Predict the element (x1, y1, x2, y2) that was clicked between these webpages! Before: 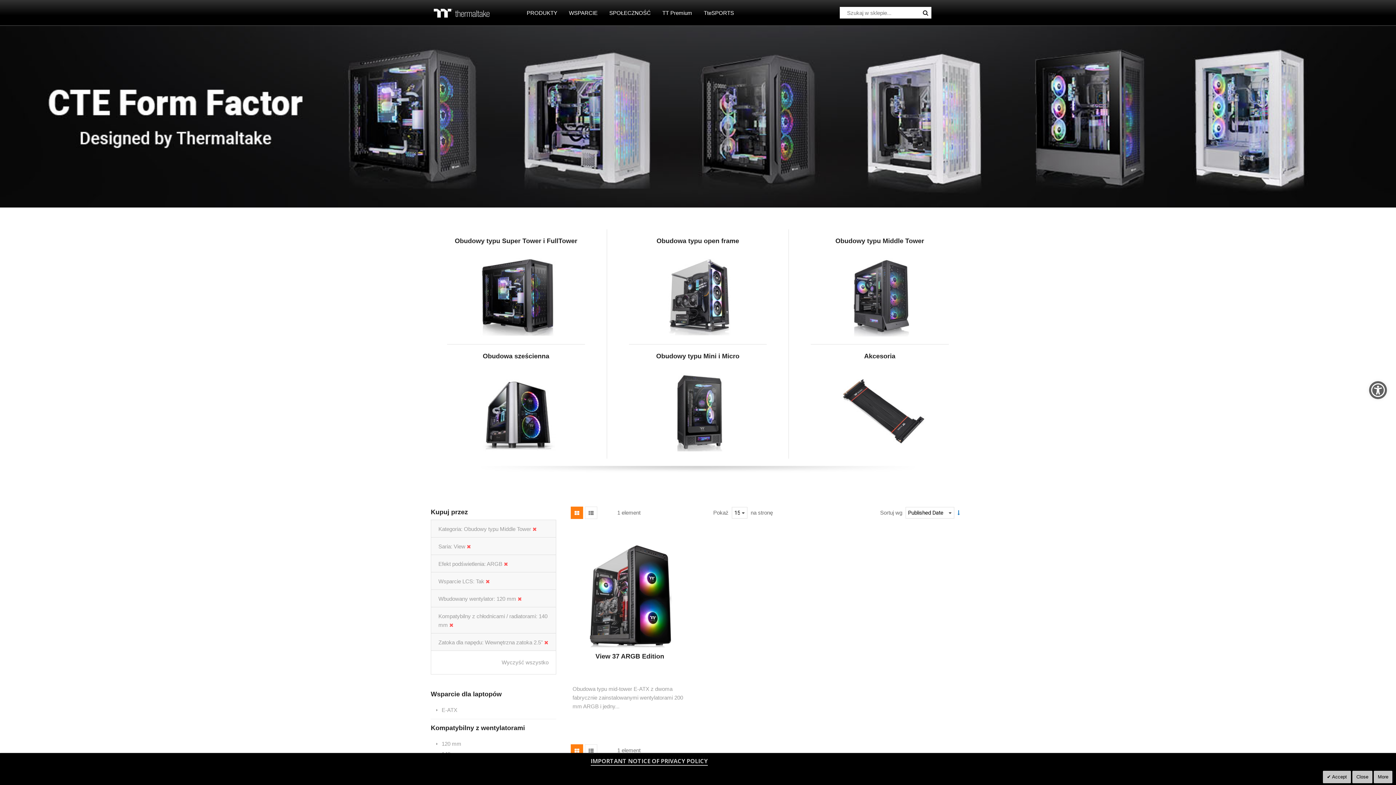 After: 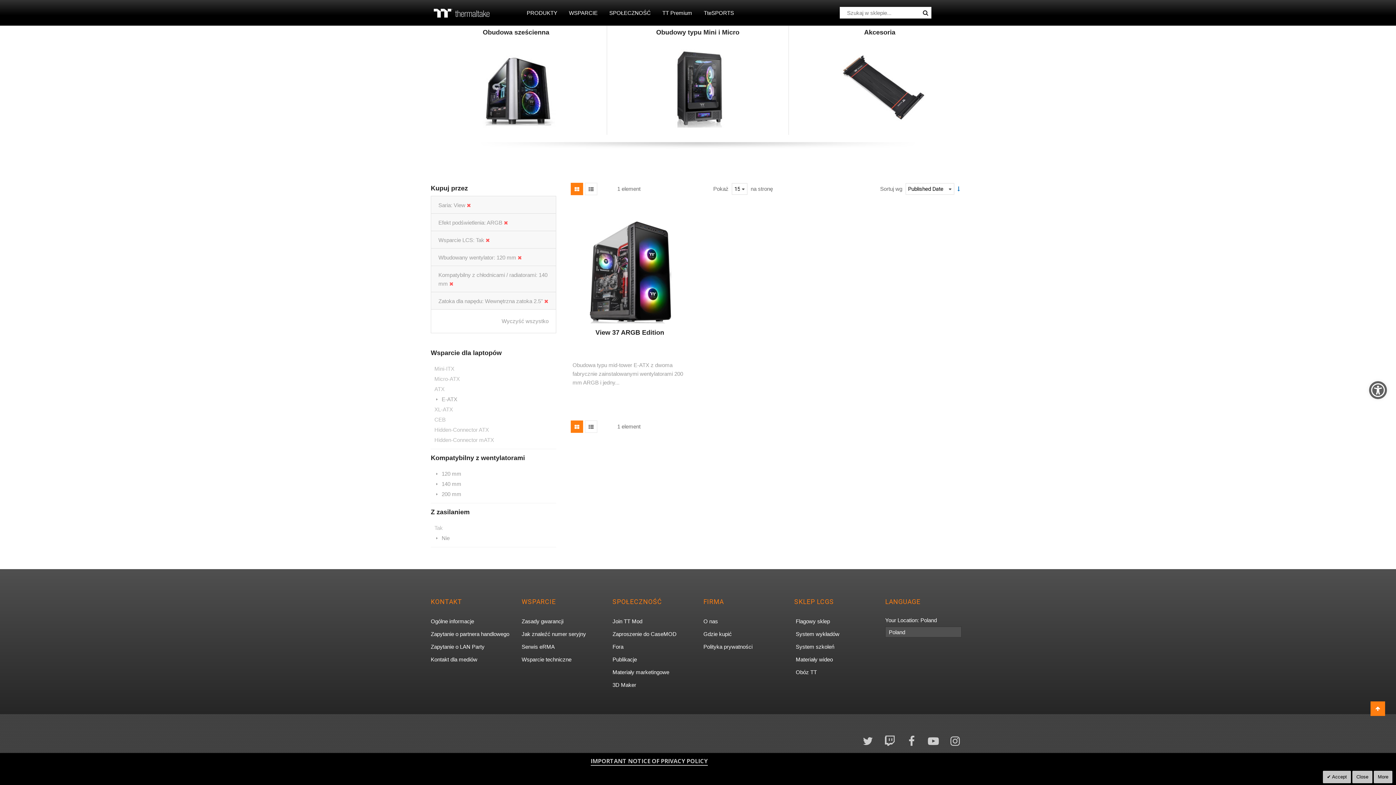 Action: bbox: (532, 526, 536, 532)